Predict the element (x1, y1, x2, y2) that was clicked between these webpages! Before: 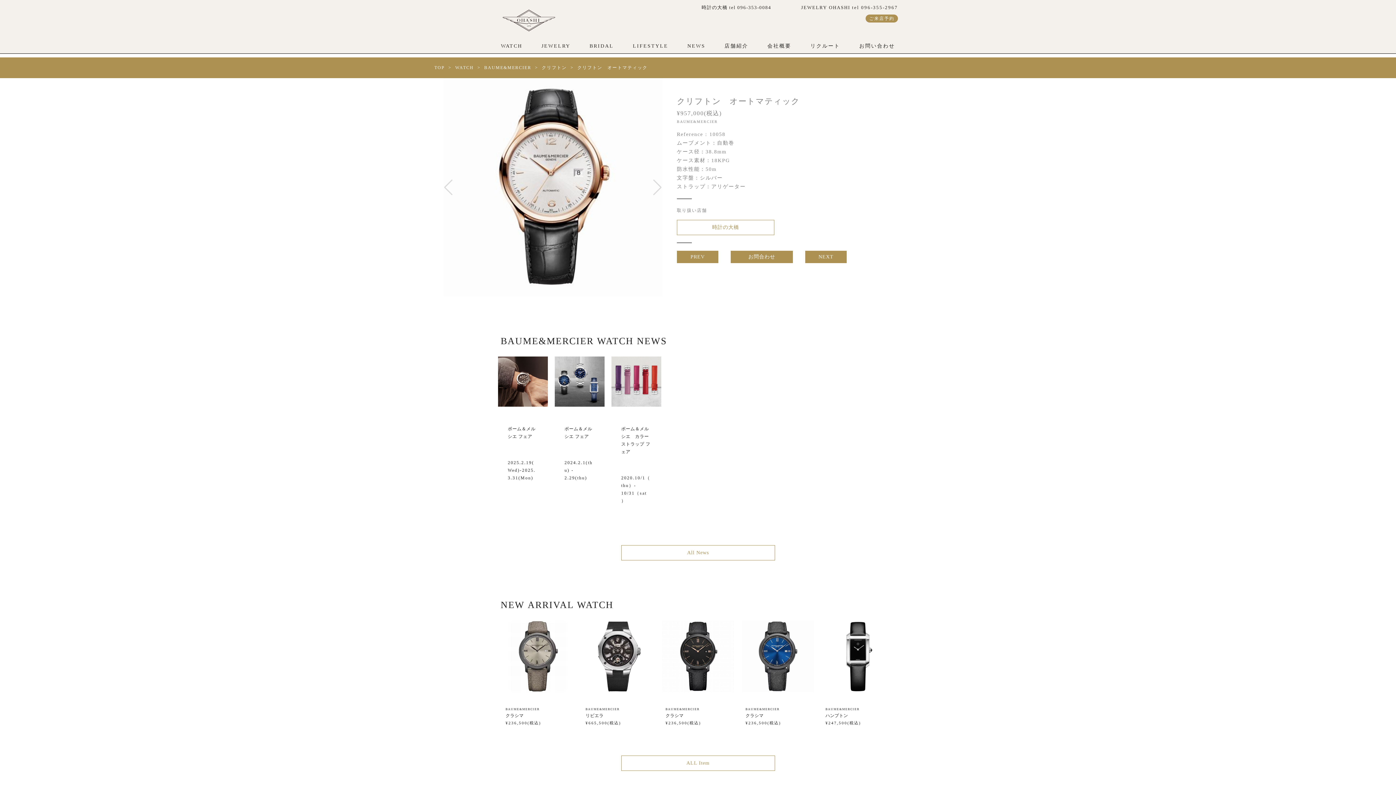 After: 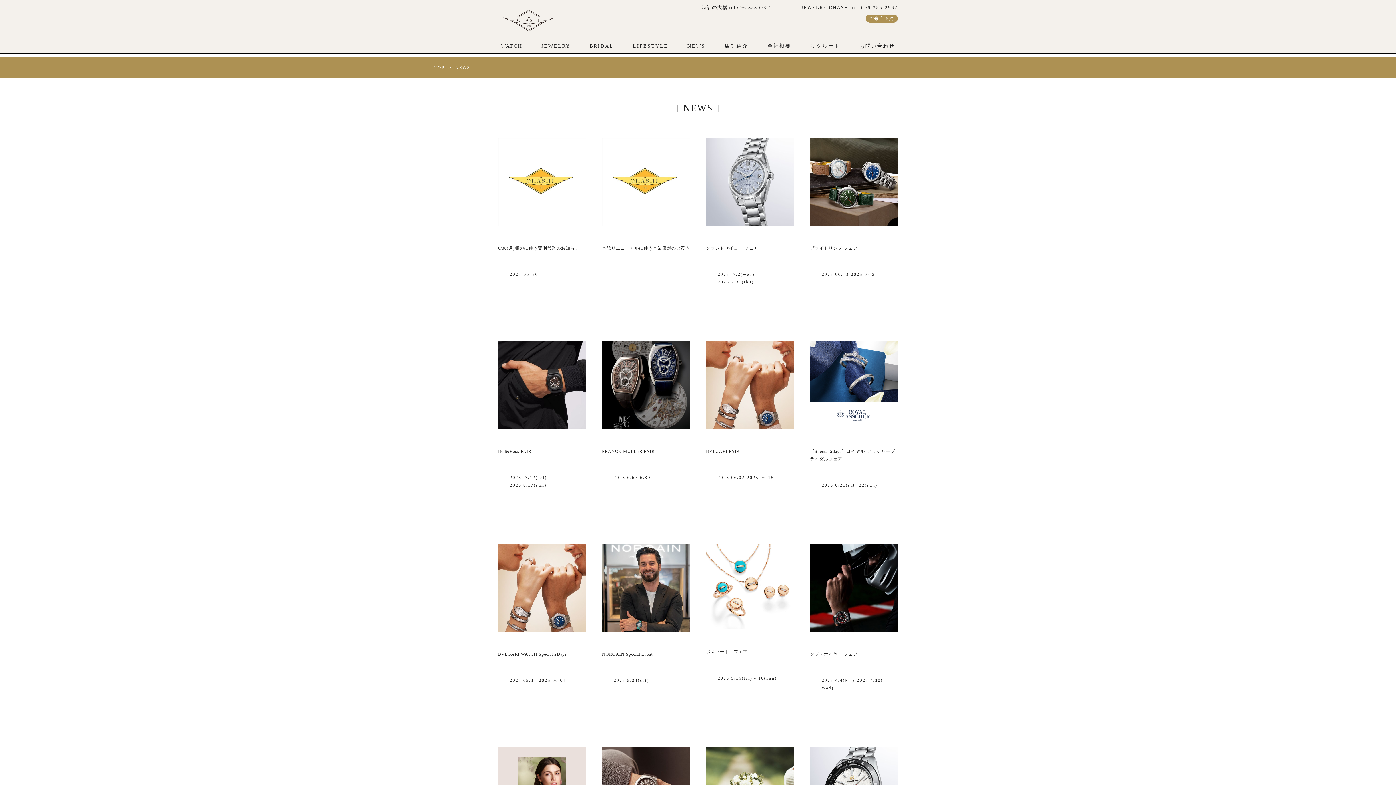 Action: label: NEWS bbox: (684, 38, 708, 53)